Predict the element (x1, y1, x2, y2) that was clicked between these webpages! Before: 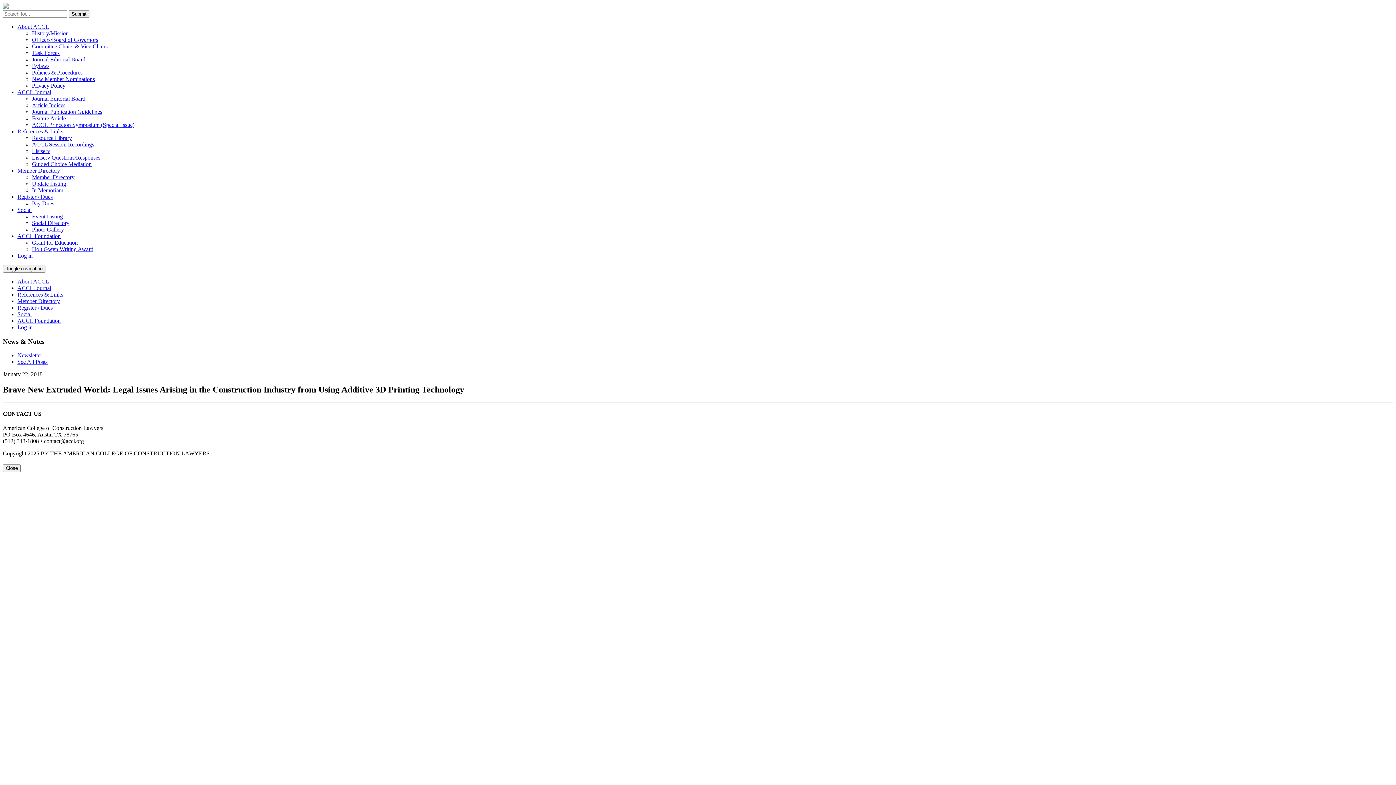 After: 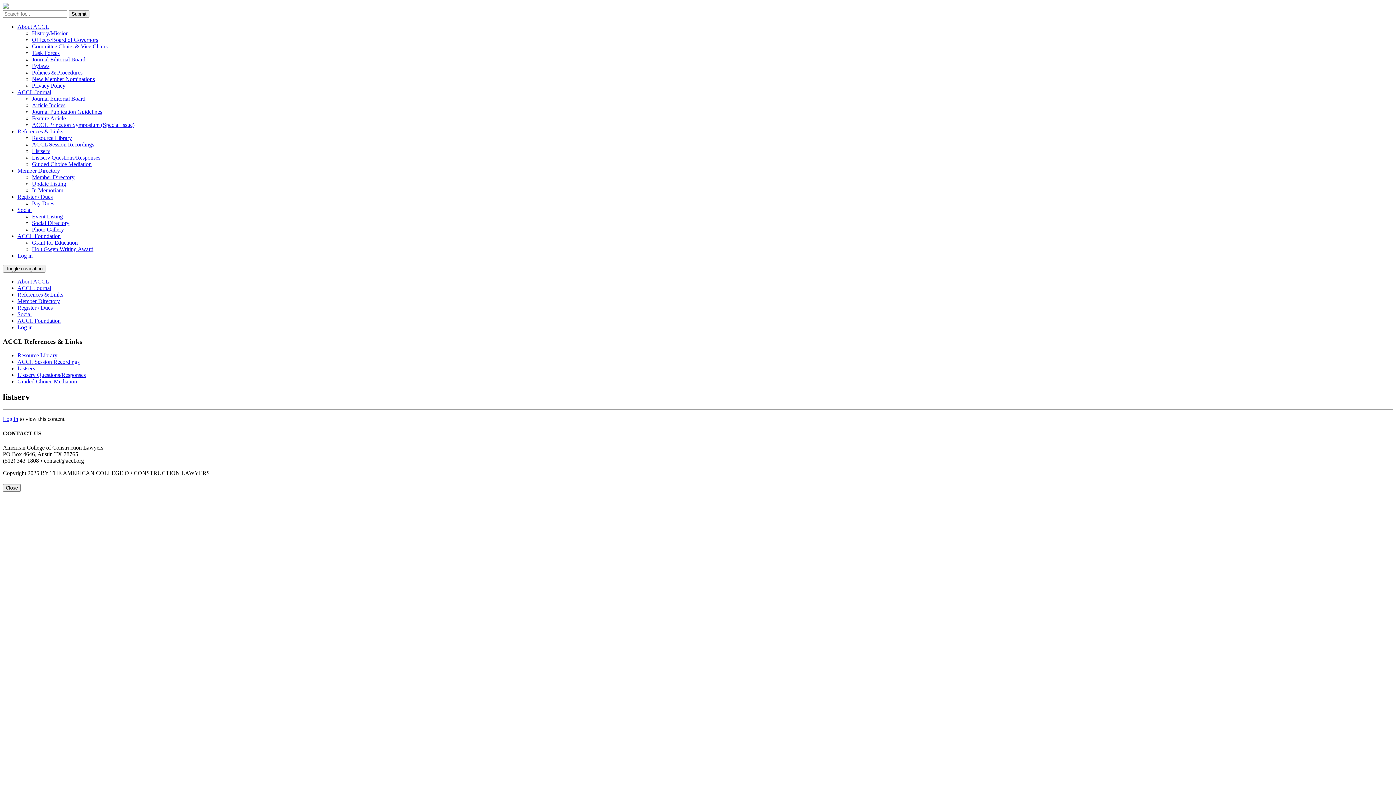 Action: label: Listserv bbox: (32, 148, 50, 154)